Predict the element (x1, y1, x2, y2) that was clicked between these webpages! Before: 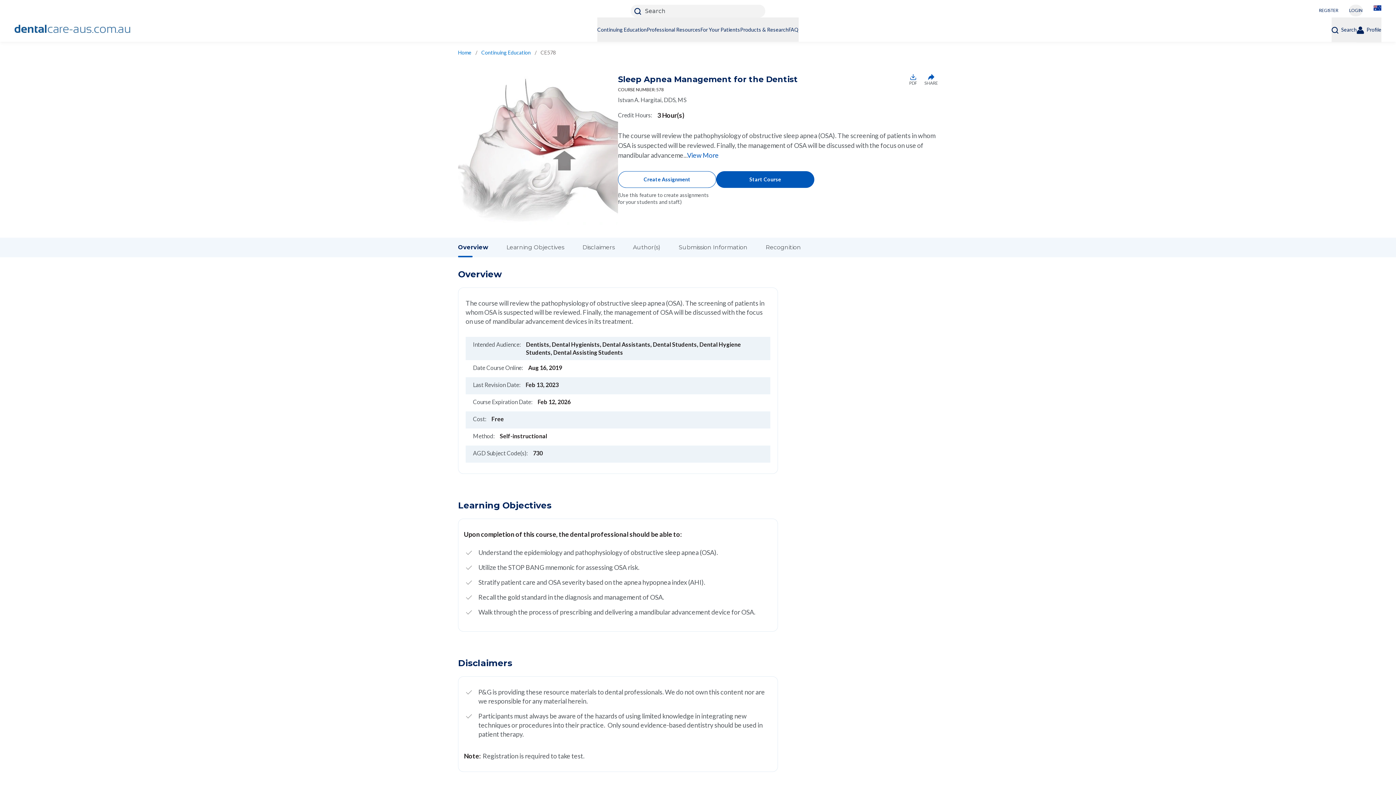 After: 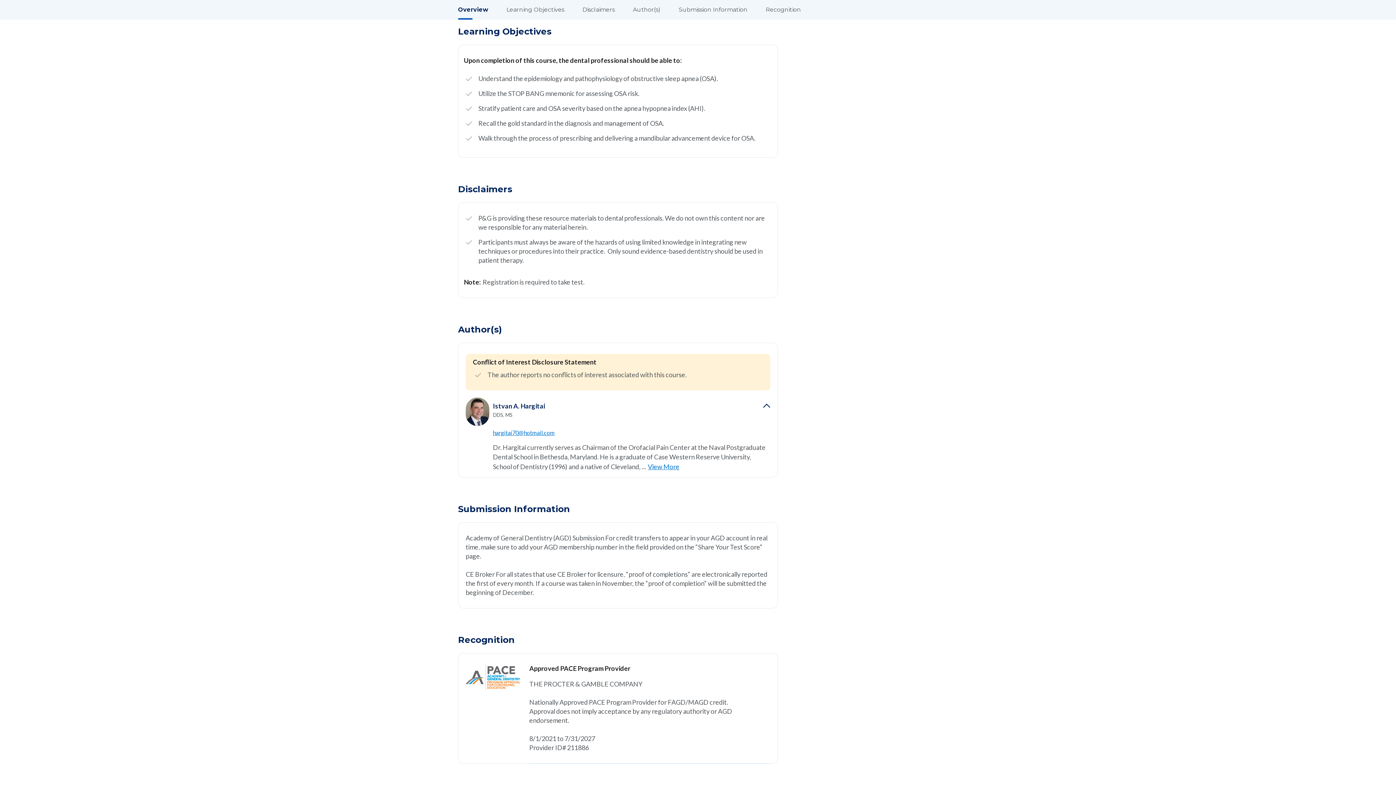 Action: label: Learning Objectives bbox: (506, 237, 582, 257)